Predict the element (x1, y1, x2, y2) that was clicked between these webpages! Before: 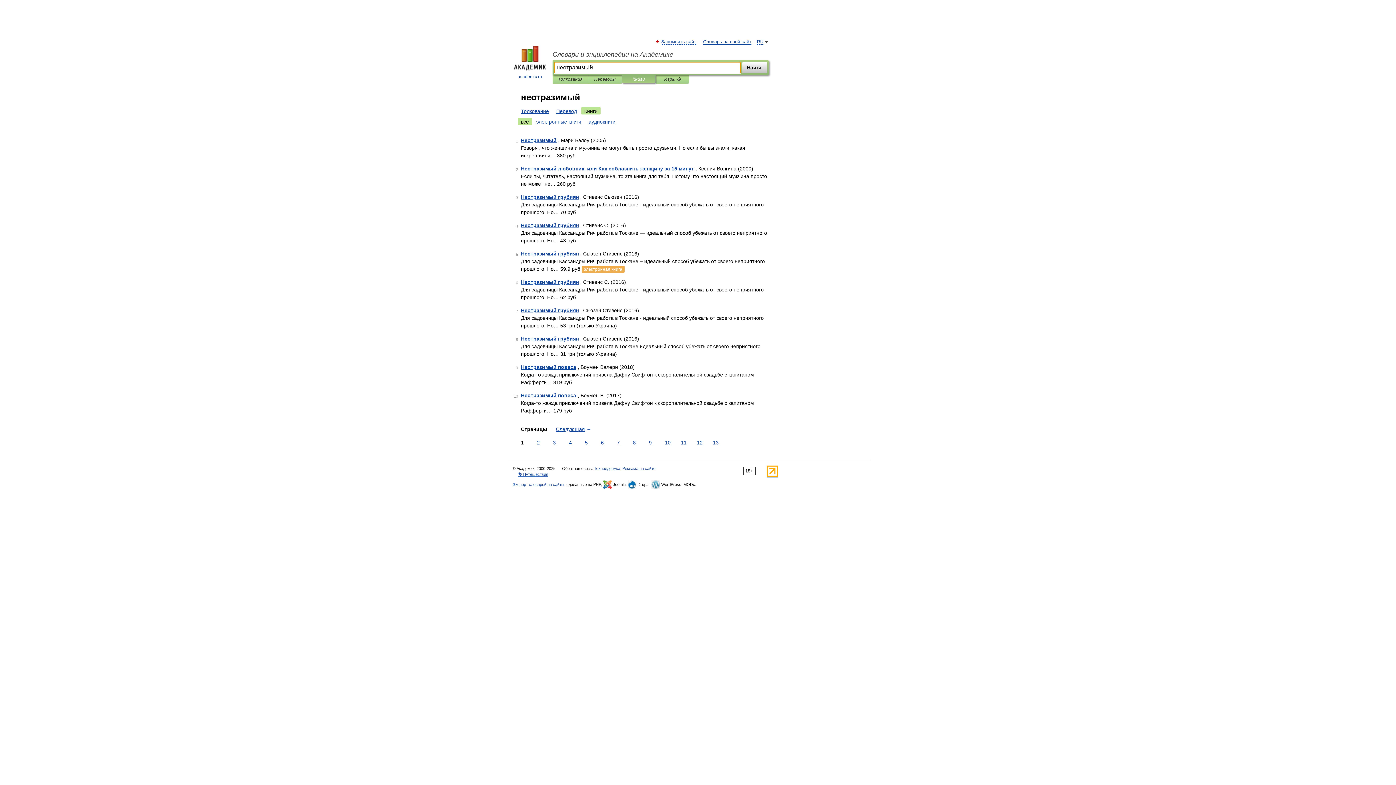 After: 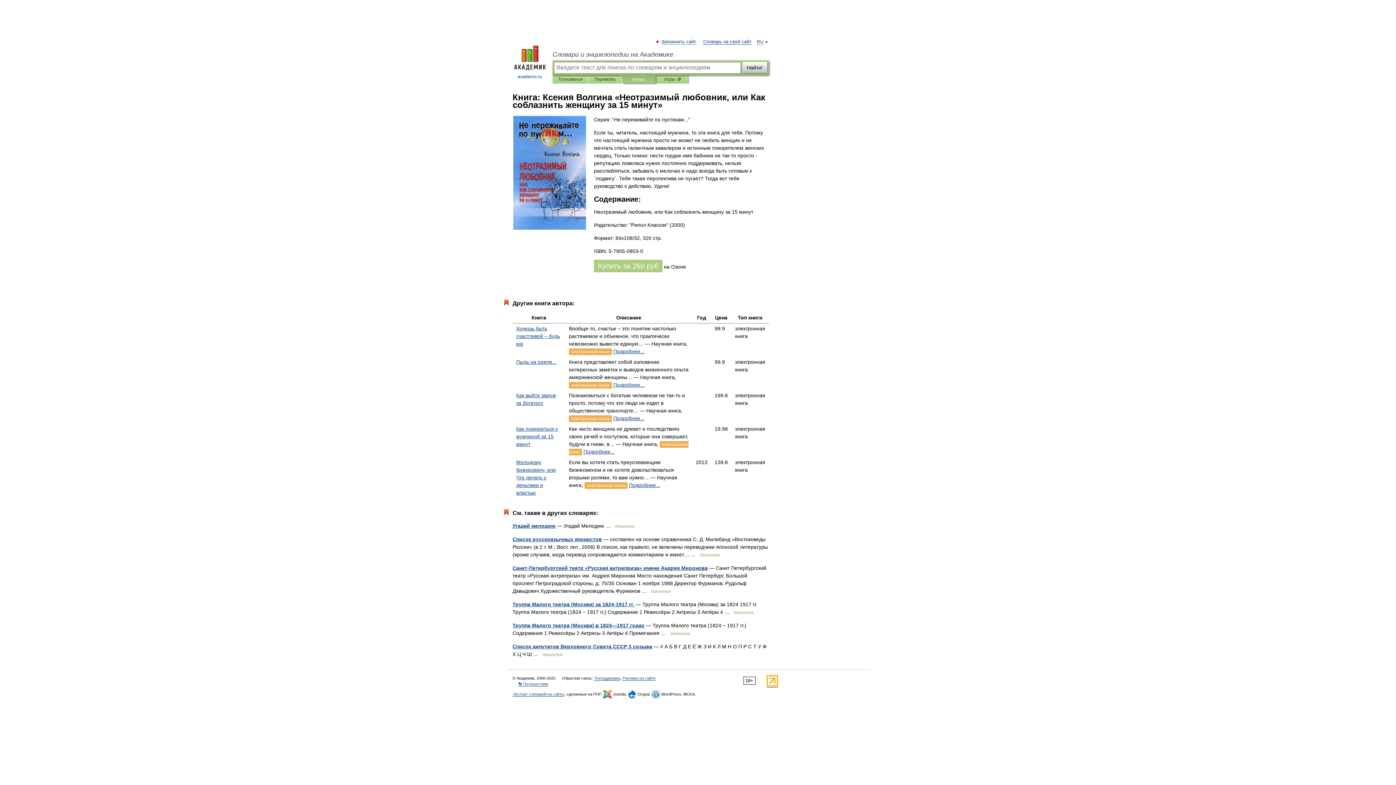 Action: bbox: (521, 165, 694, 171) label: Неотразимый любовник, или Как соблазнить женщину за 15 минут